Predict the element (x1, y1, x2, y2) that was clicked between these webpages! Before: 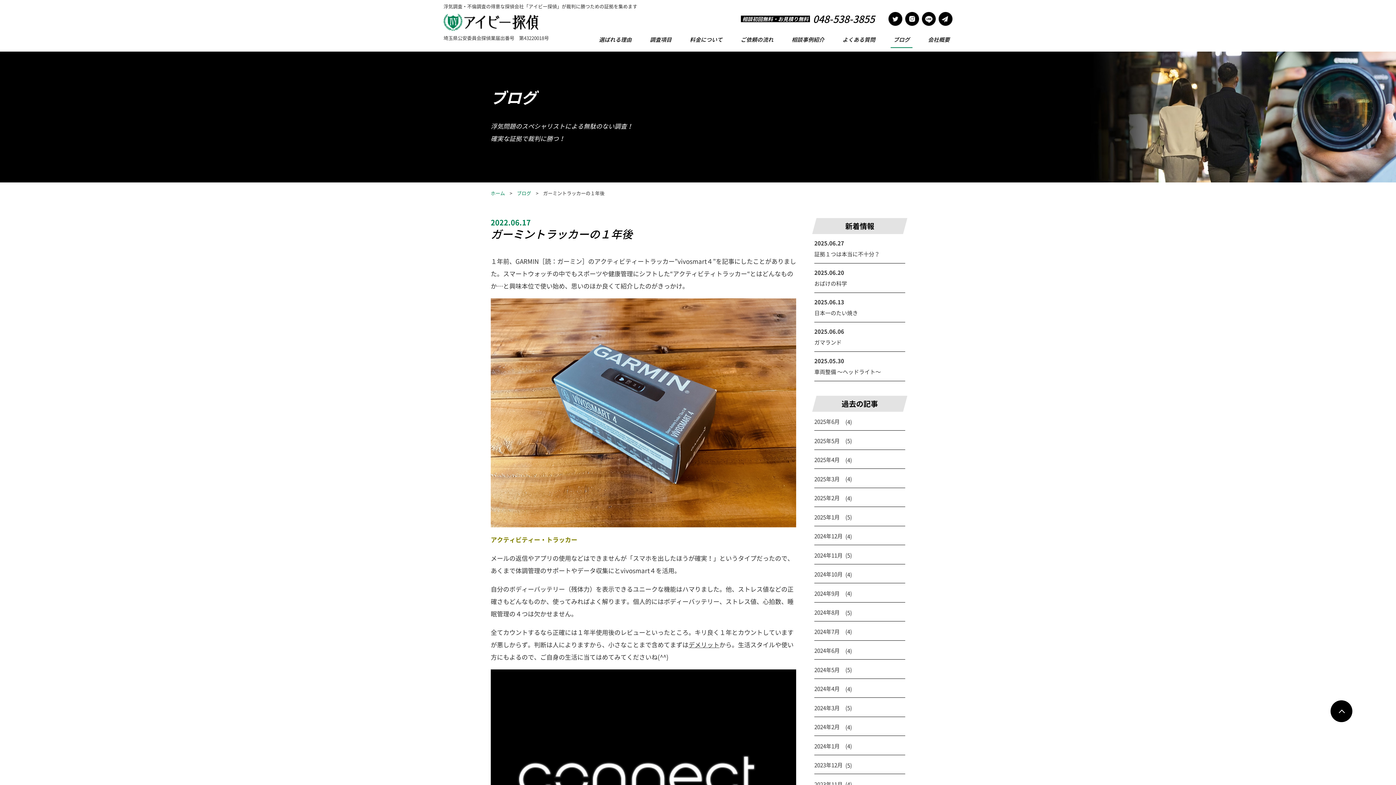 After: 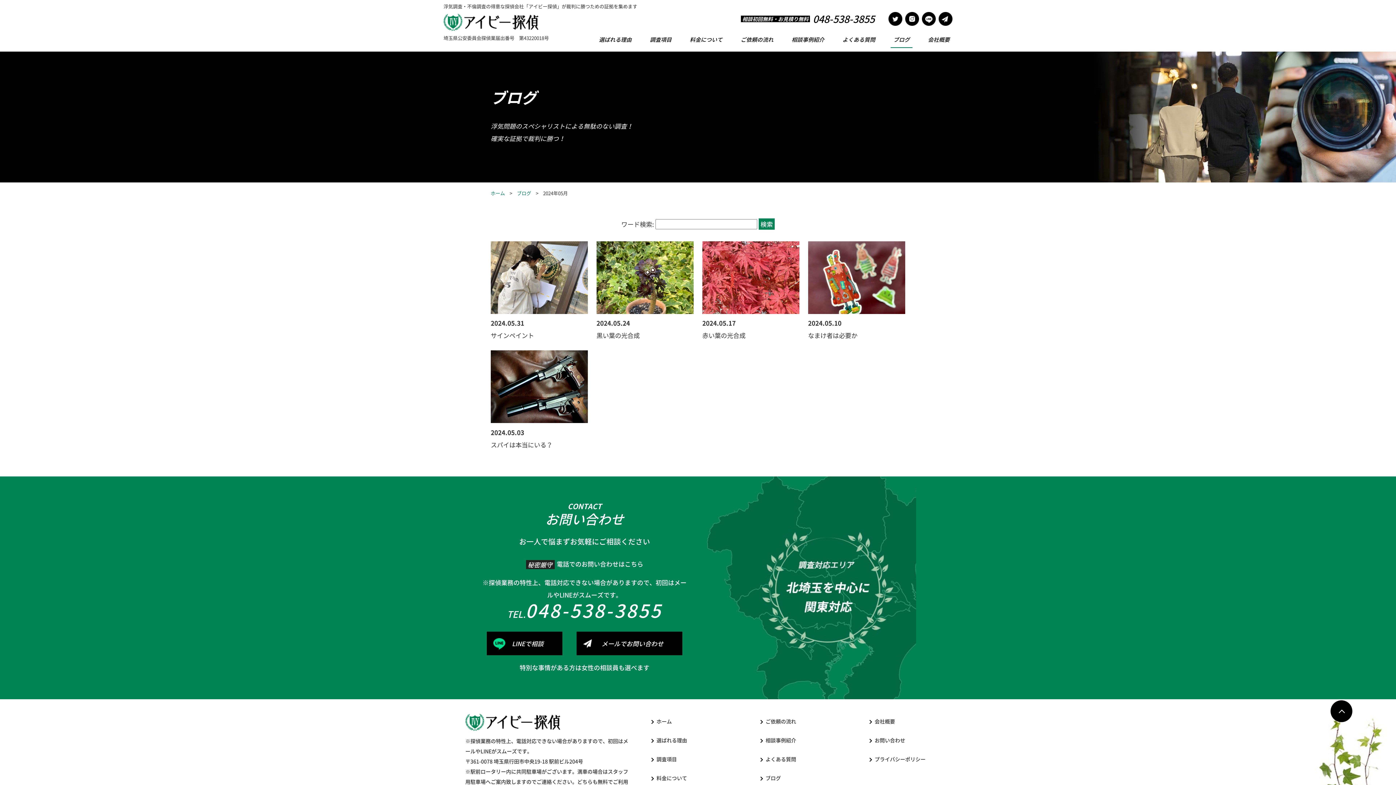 Action: label: 2024年5月 bbox: (814, 660, 905, 679)